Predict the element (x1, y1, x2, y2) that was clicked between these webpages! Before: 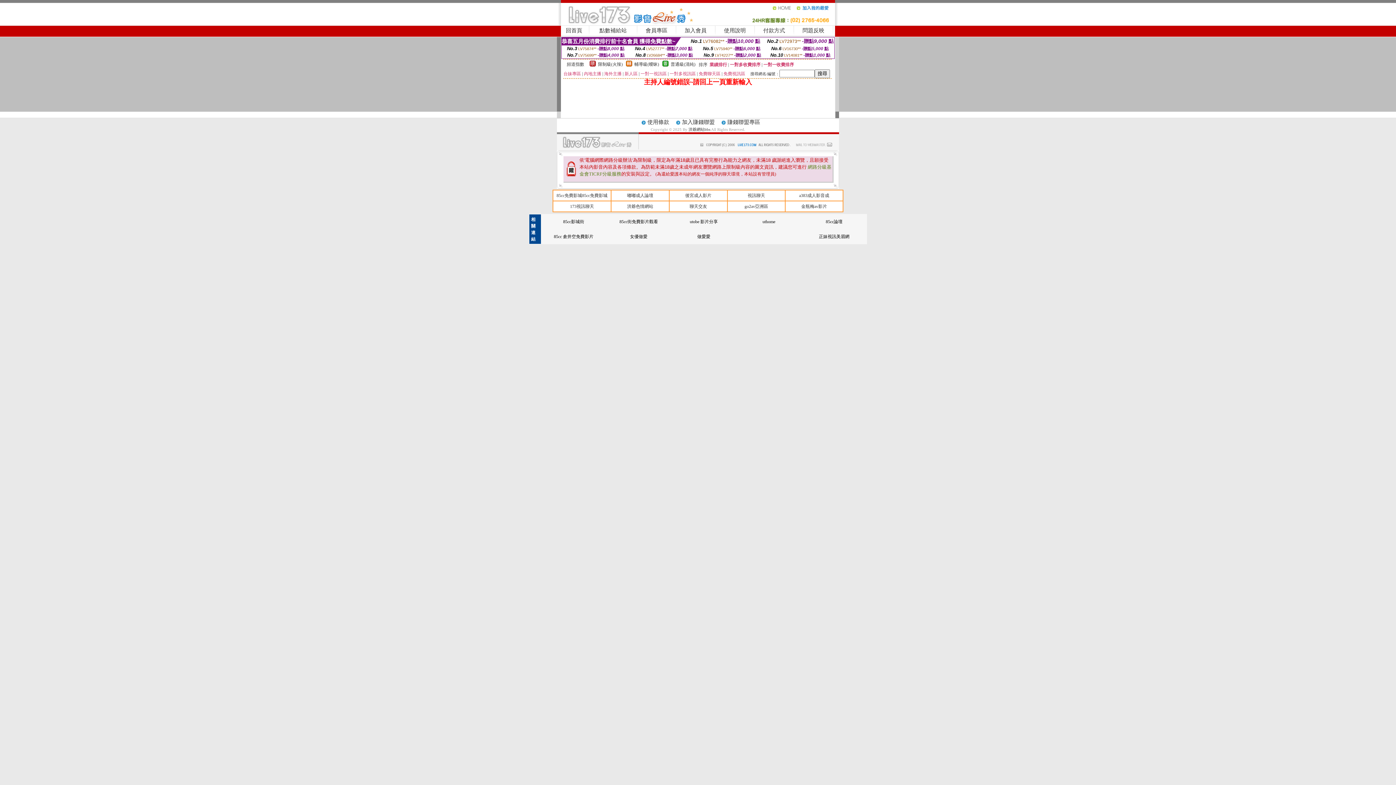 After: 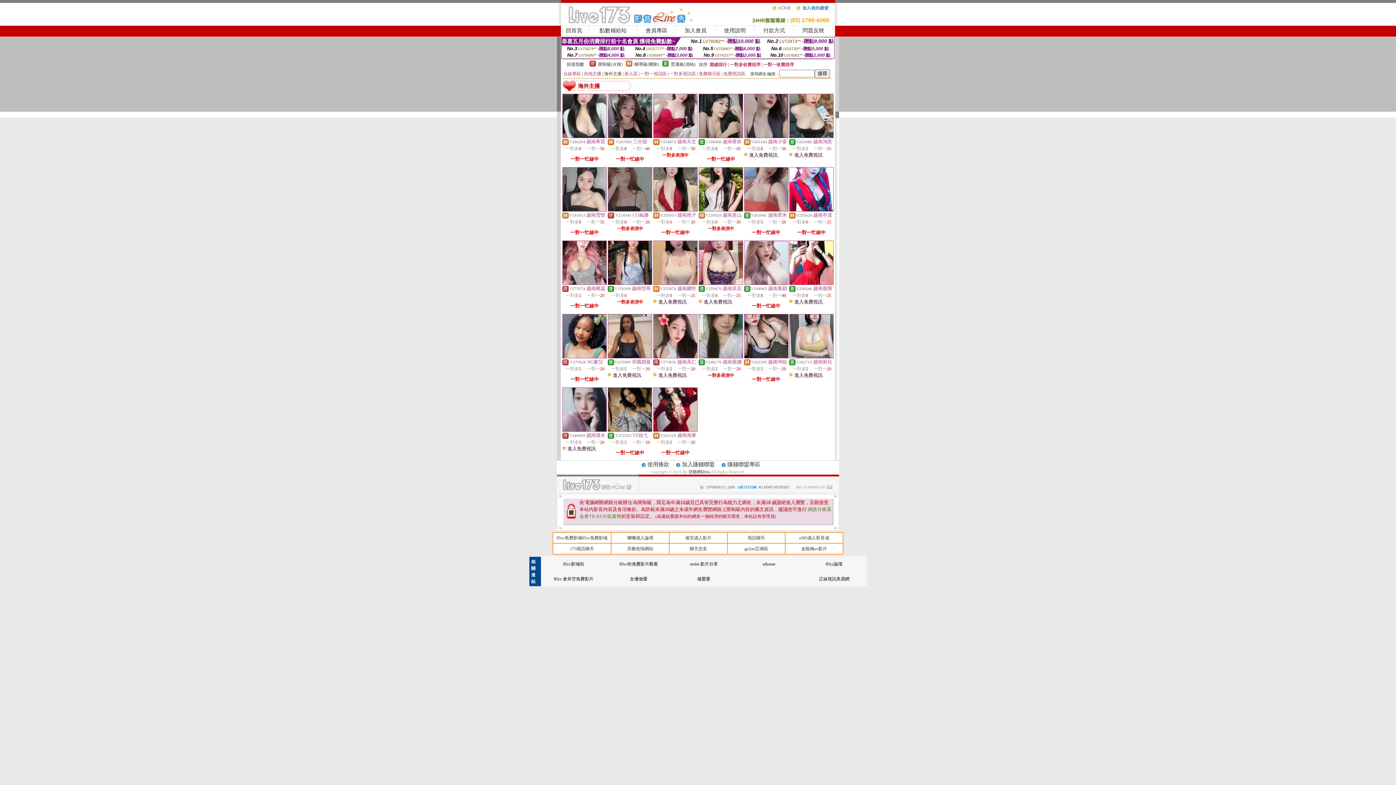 Action: bbox: (604, 71, 621, 76) label: 海外主播